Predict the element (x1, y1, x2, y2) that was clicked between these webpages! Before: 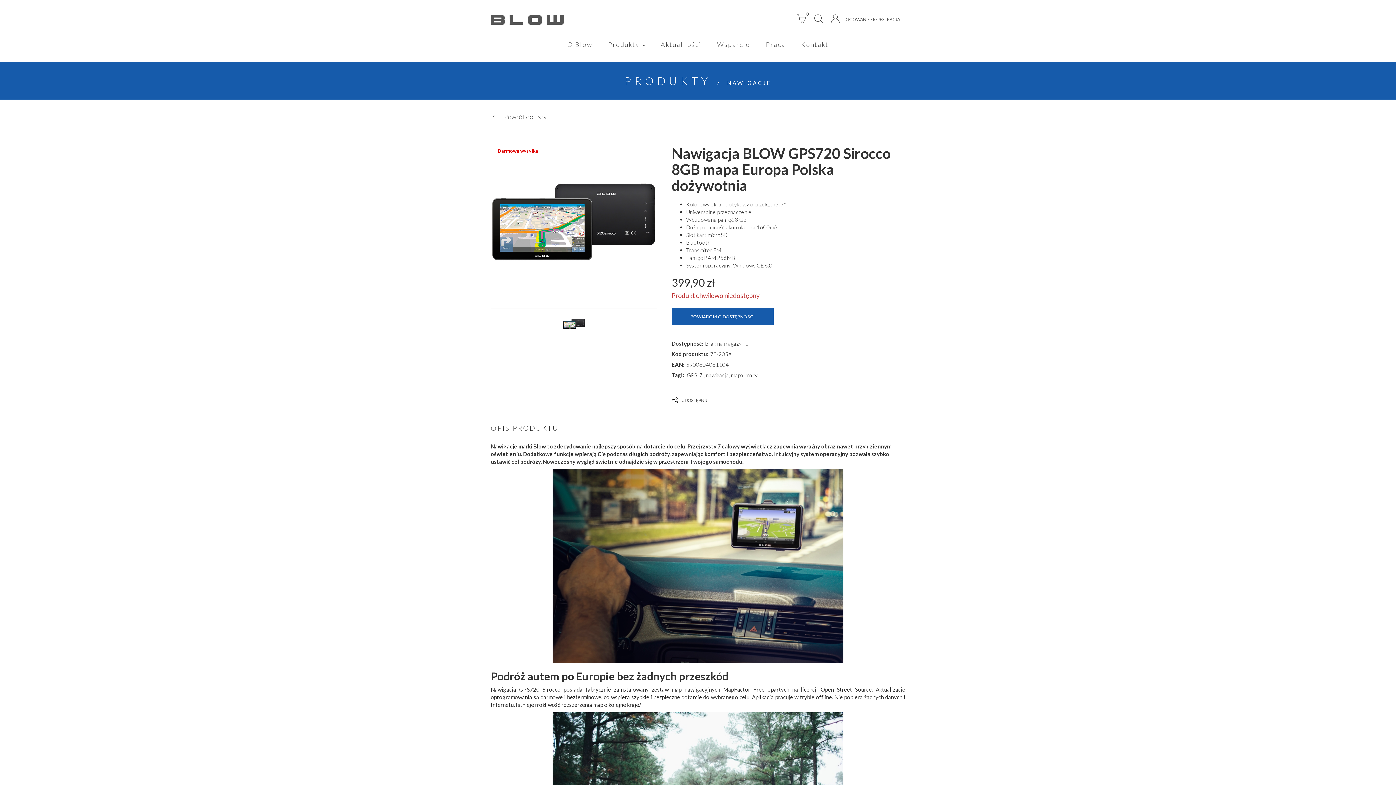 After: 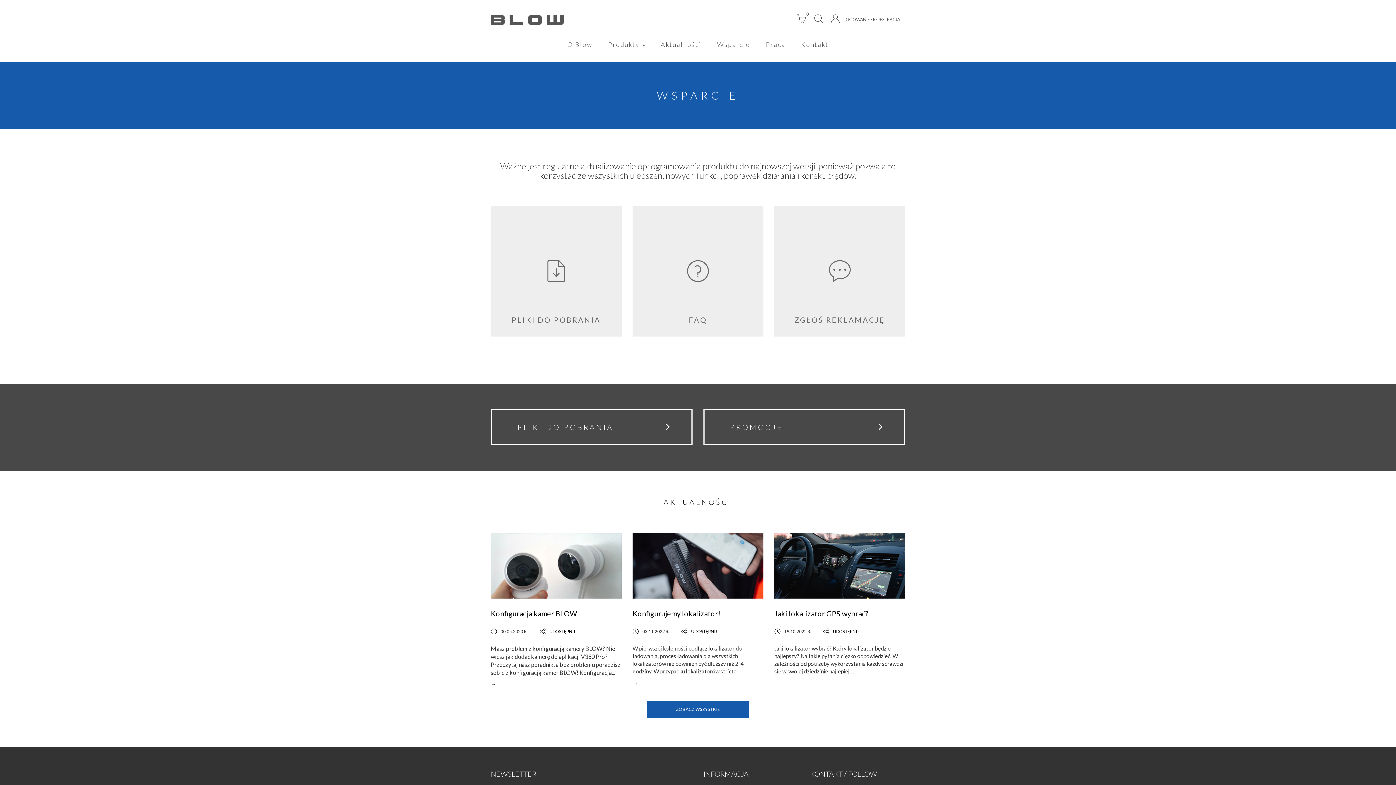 Action: label: Wsparcie bbox: (710, 34, 757, 54)